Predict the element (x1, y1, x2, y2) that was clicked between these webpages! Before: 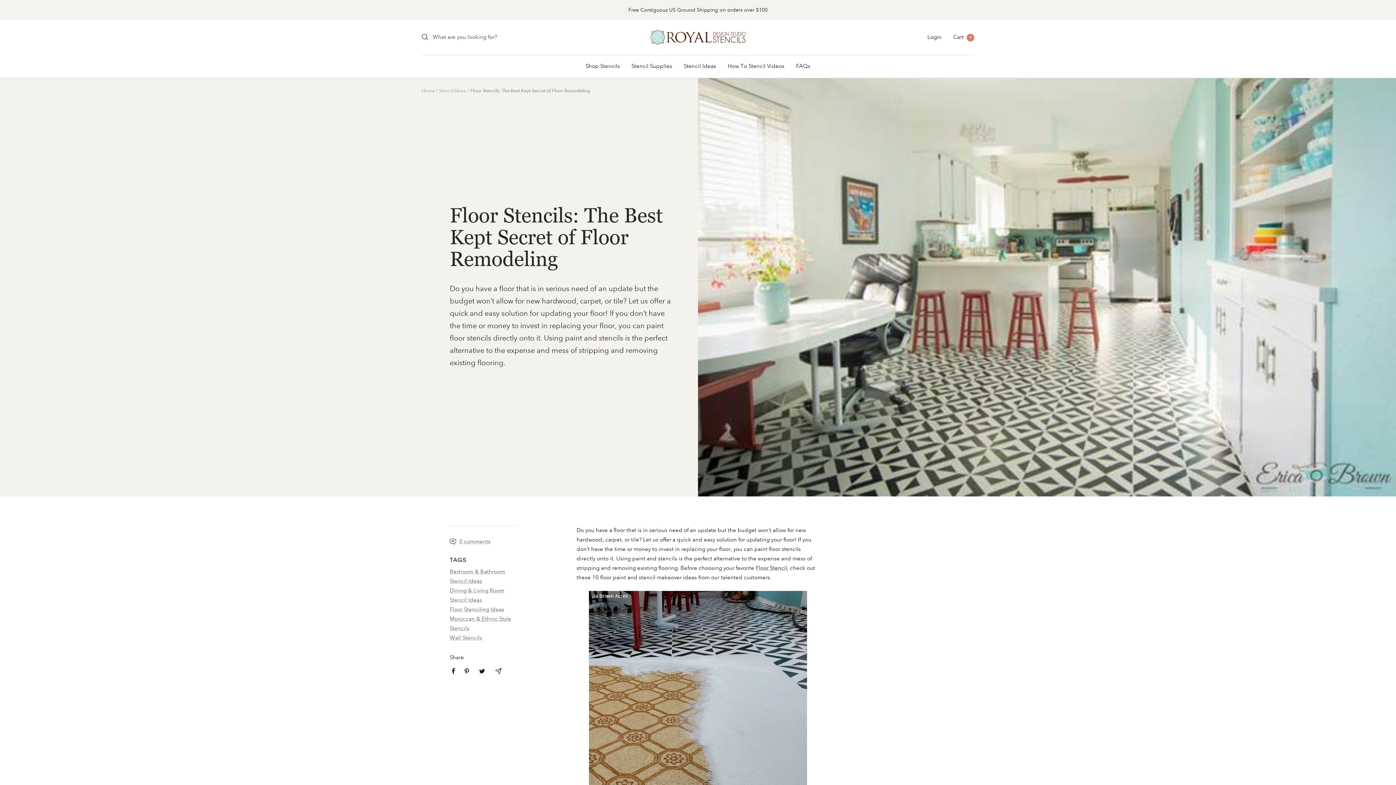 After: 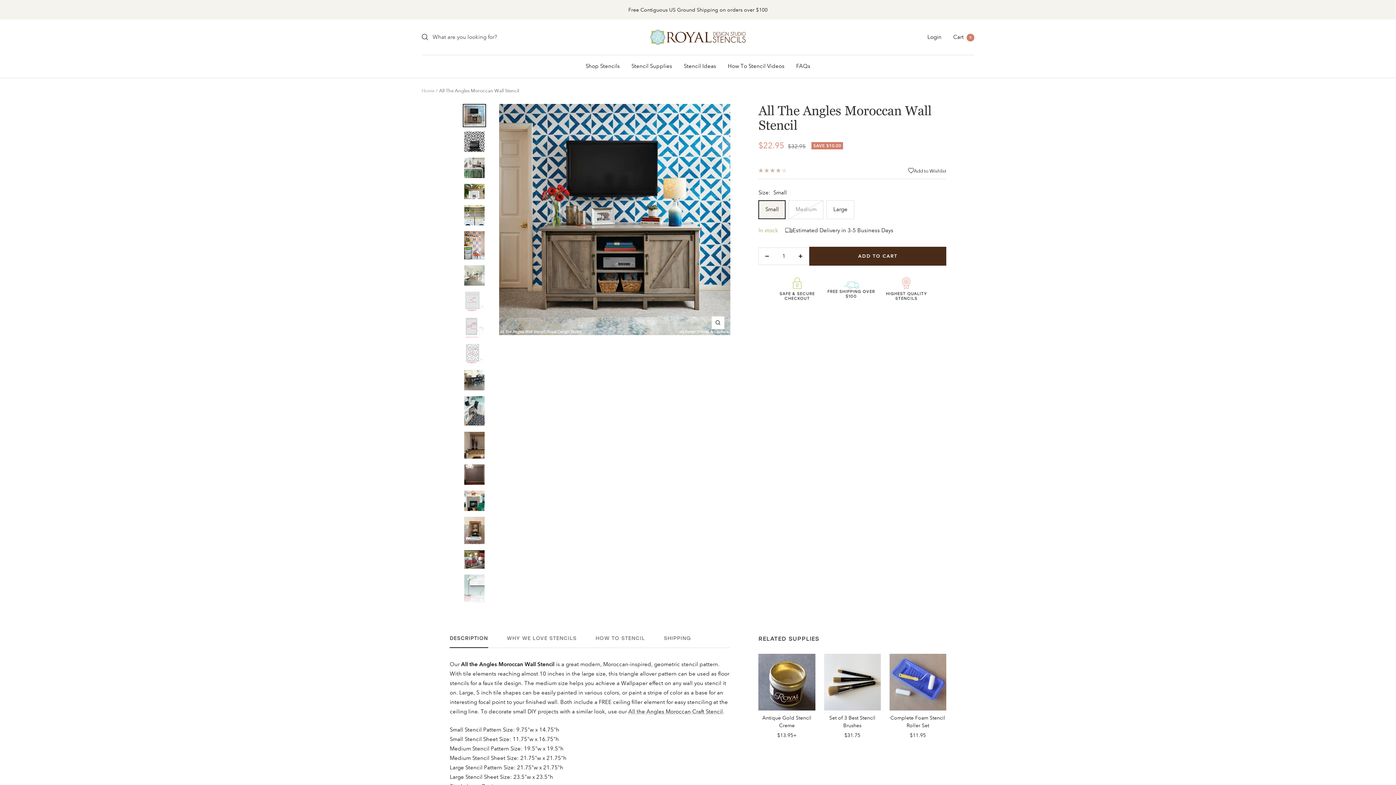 Action: bbox: (589, 592, 807, 599)